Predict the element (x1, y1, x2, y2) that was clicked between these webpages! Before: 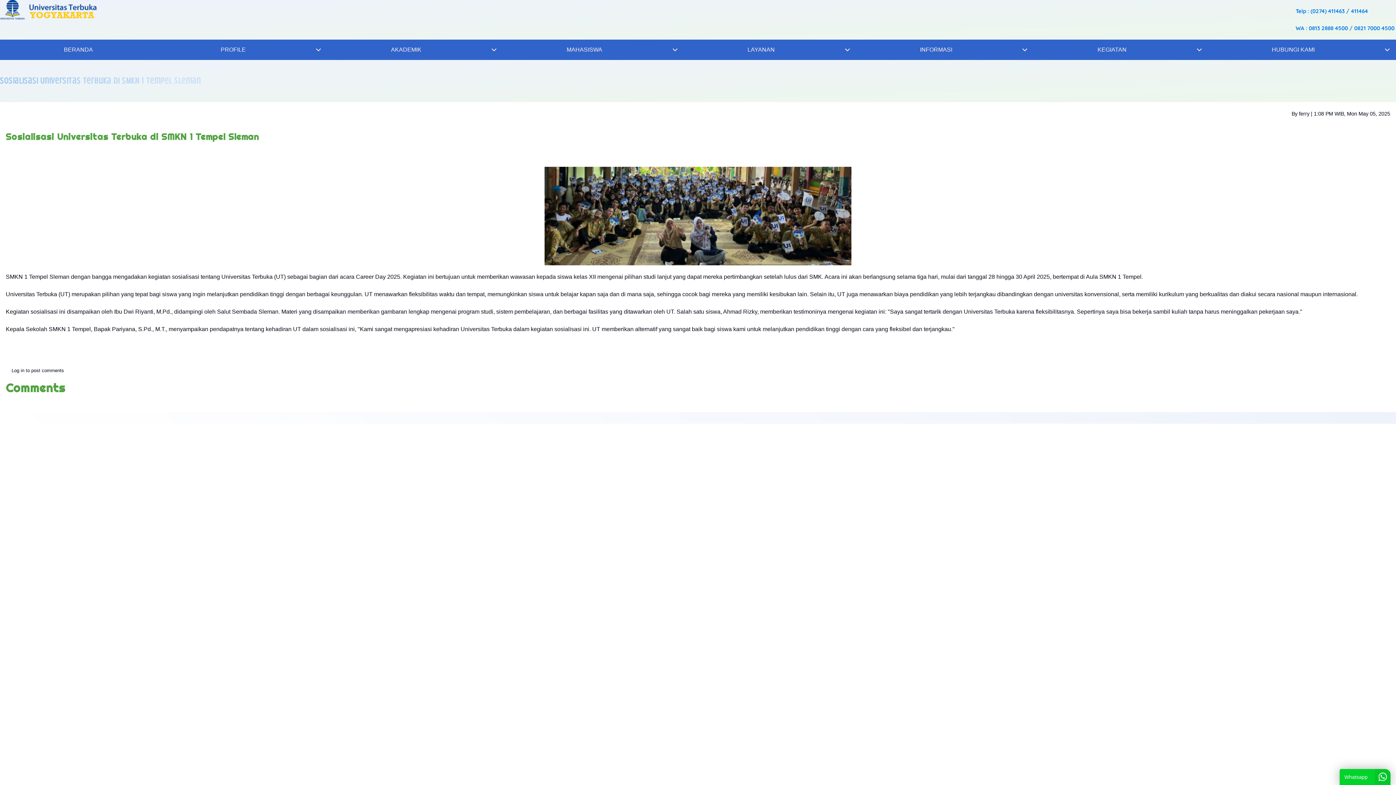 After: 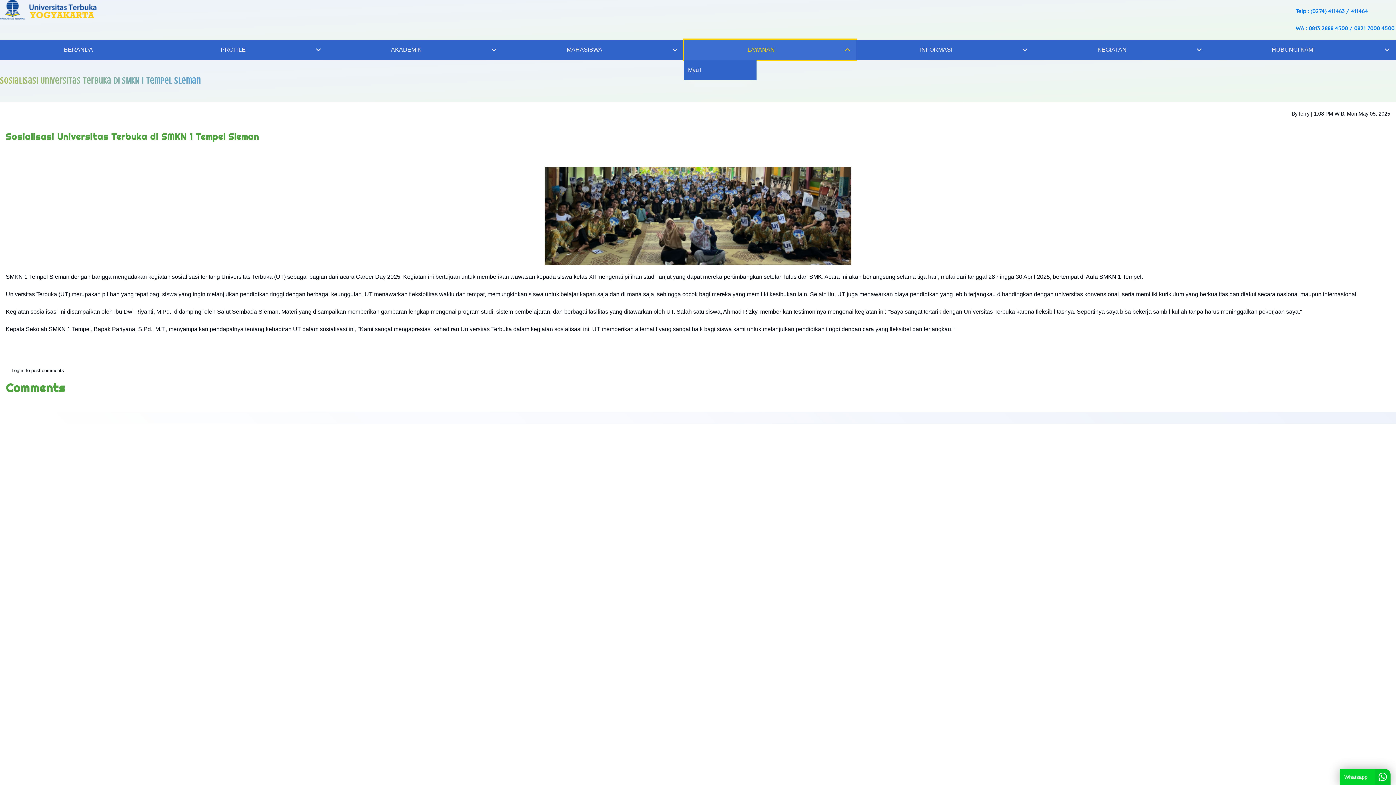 Action: bbox: (683, 39, 856, 60) label: LAYANAN
LAYANAN sub-navigation